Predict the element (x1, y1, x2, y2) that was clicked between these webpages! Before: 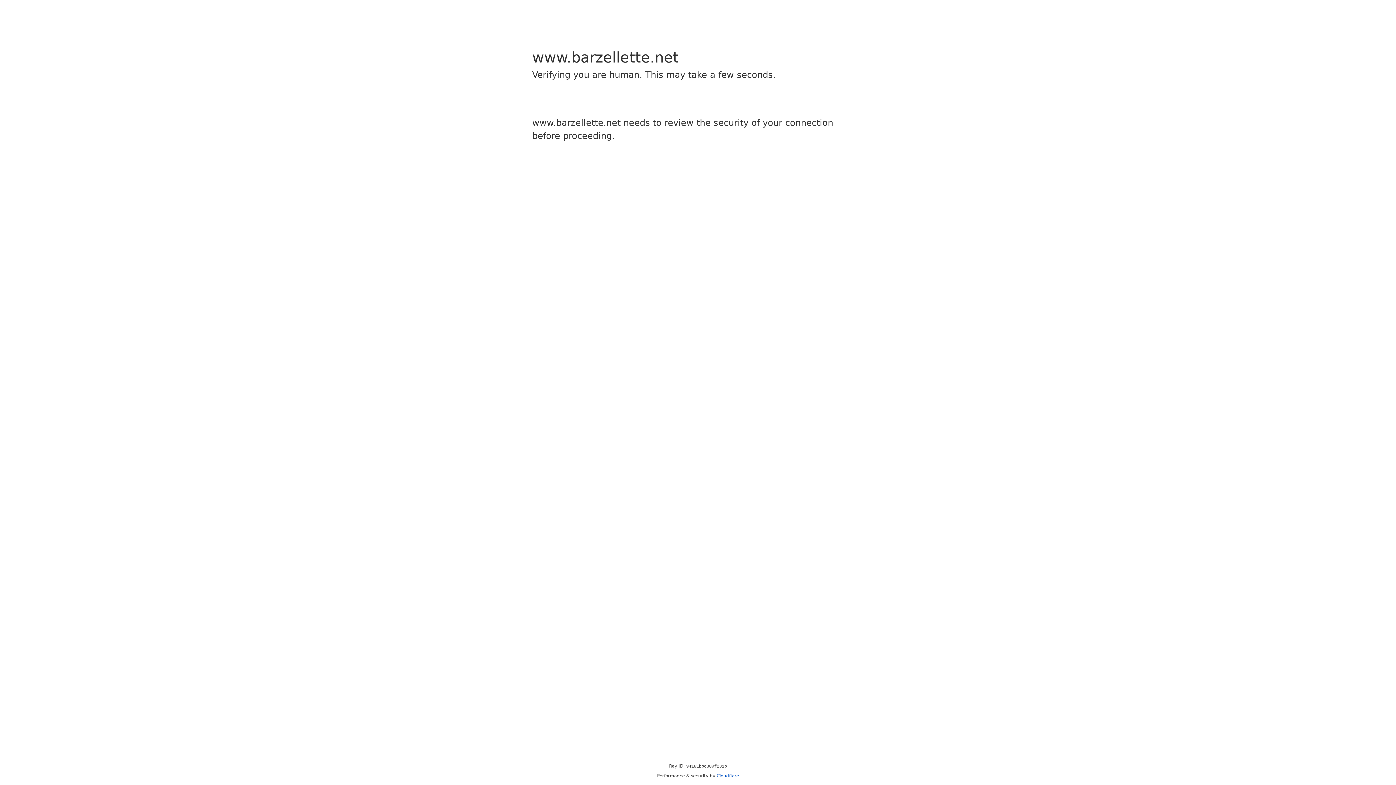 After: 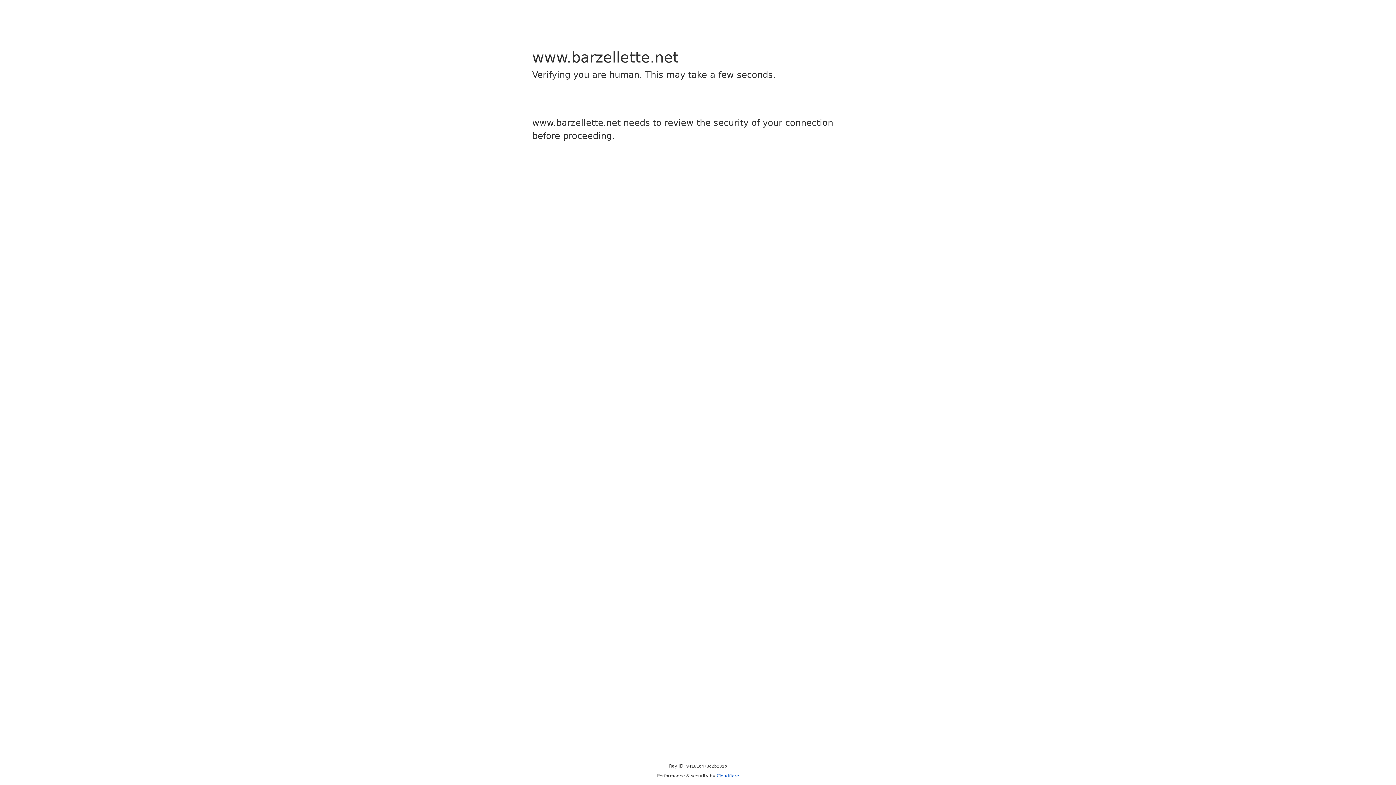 Action: label: Cloudflare bbox: (716, 773, 739, 778)